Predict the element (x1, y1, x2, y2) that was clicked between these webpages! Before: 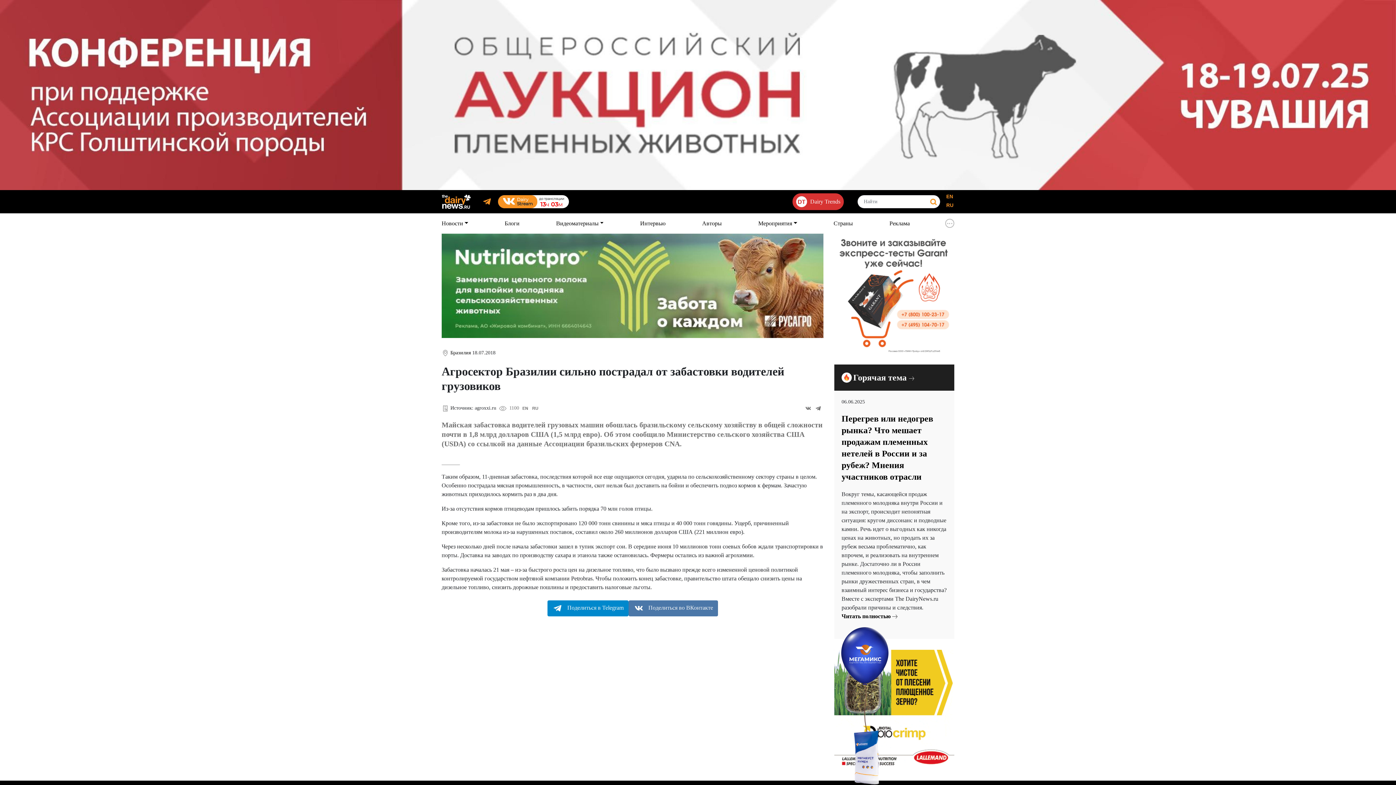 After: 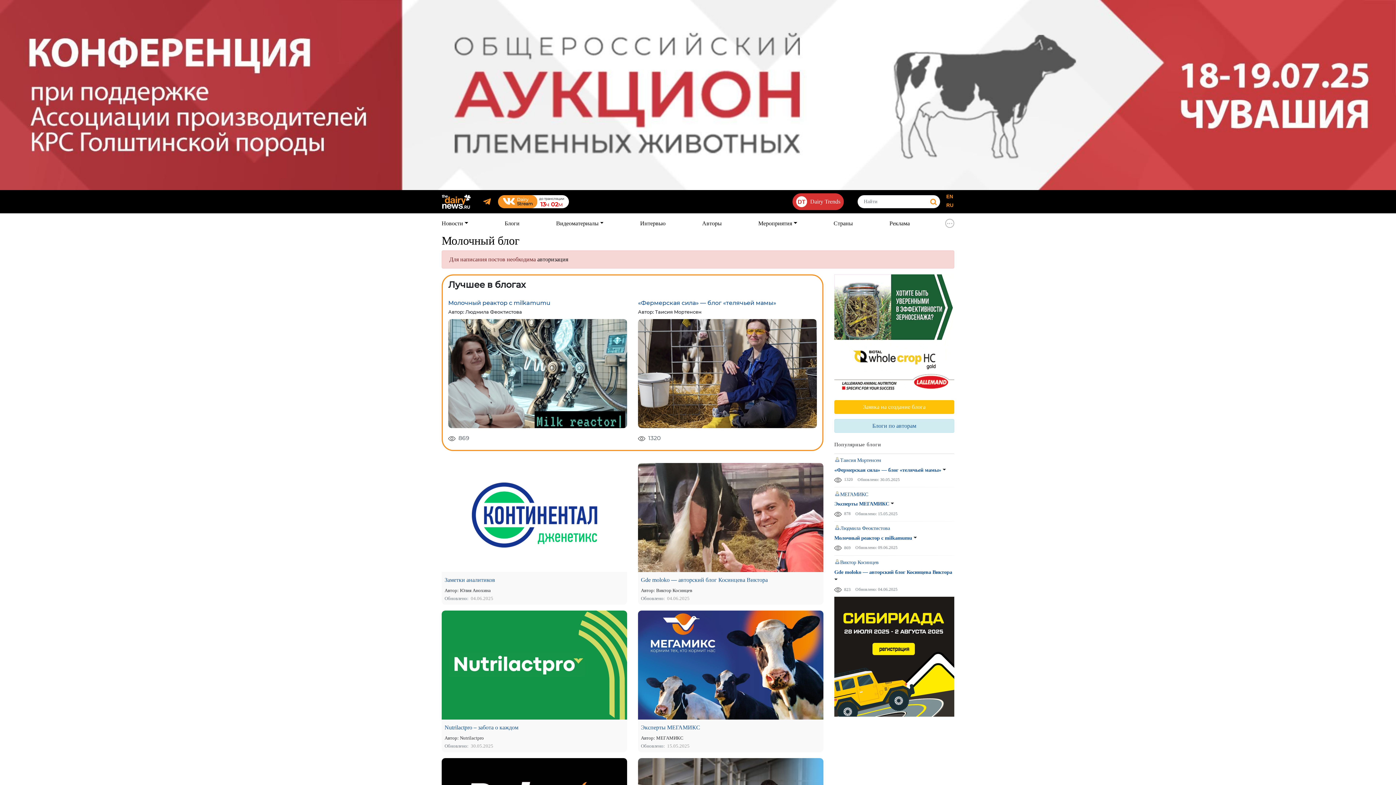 Action: label: Блоги bbox: (503, 216, 520, 230)